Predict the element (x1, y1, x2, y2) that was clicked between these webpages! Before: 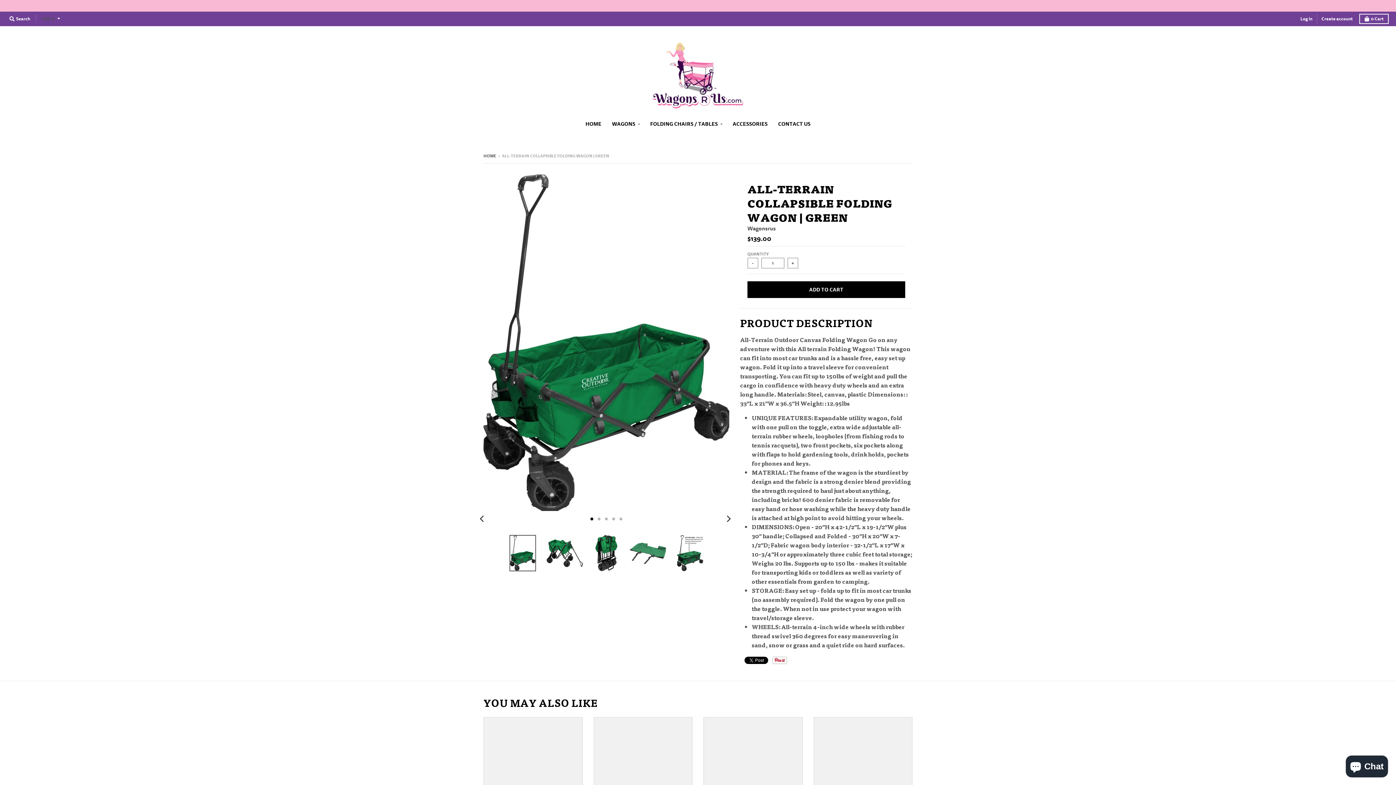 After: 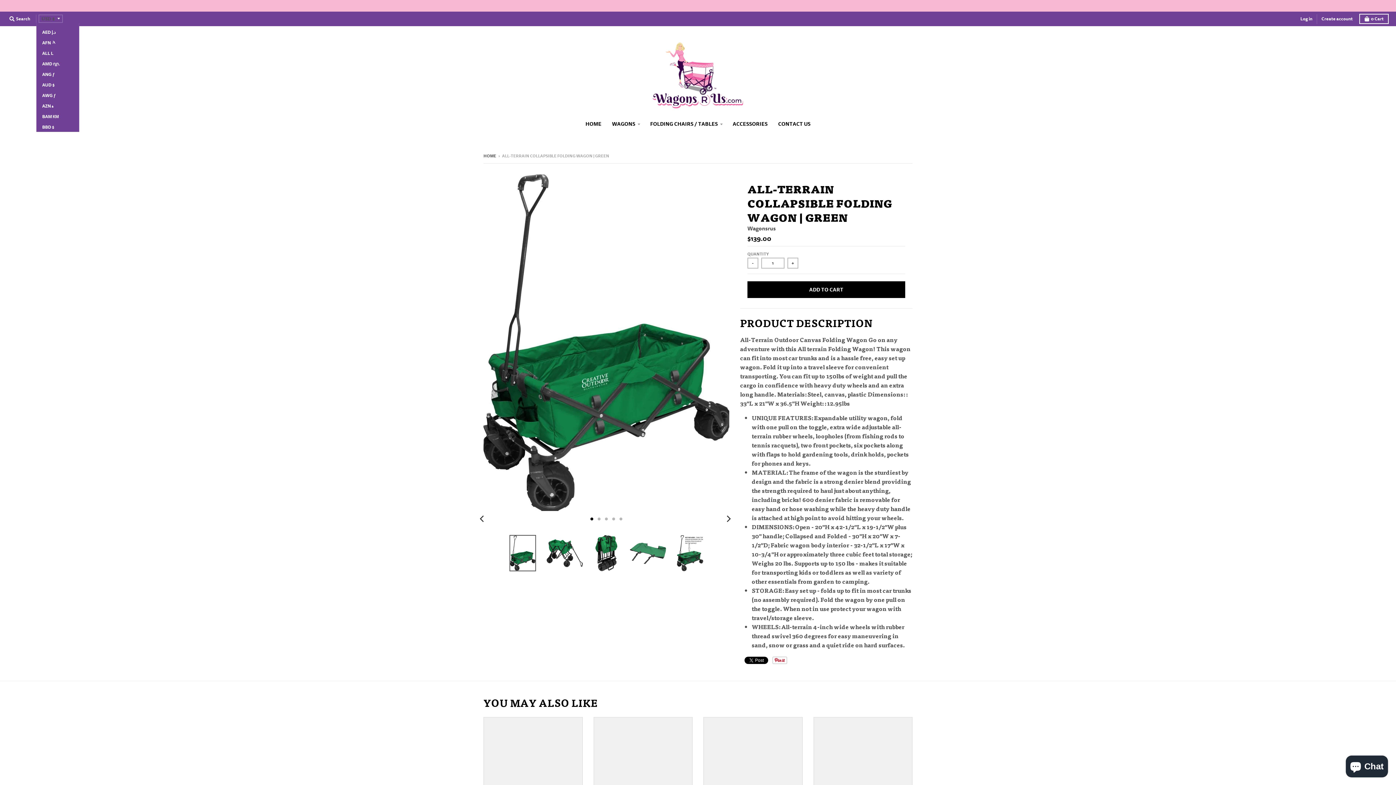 Action: bbox: (38, 14, 62, 22) label: USD $